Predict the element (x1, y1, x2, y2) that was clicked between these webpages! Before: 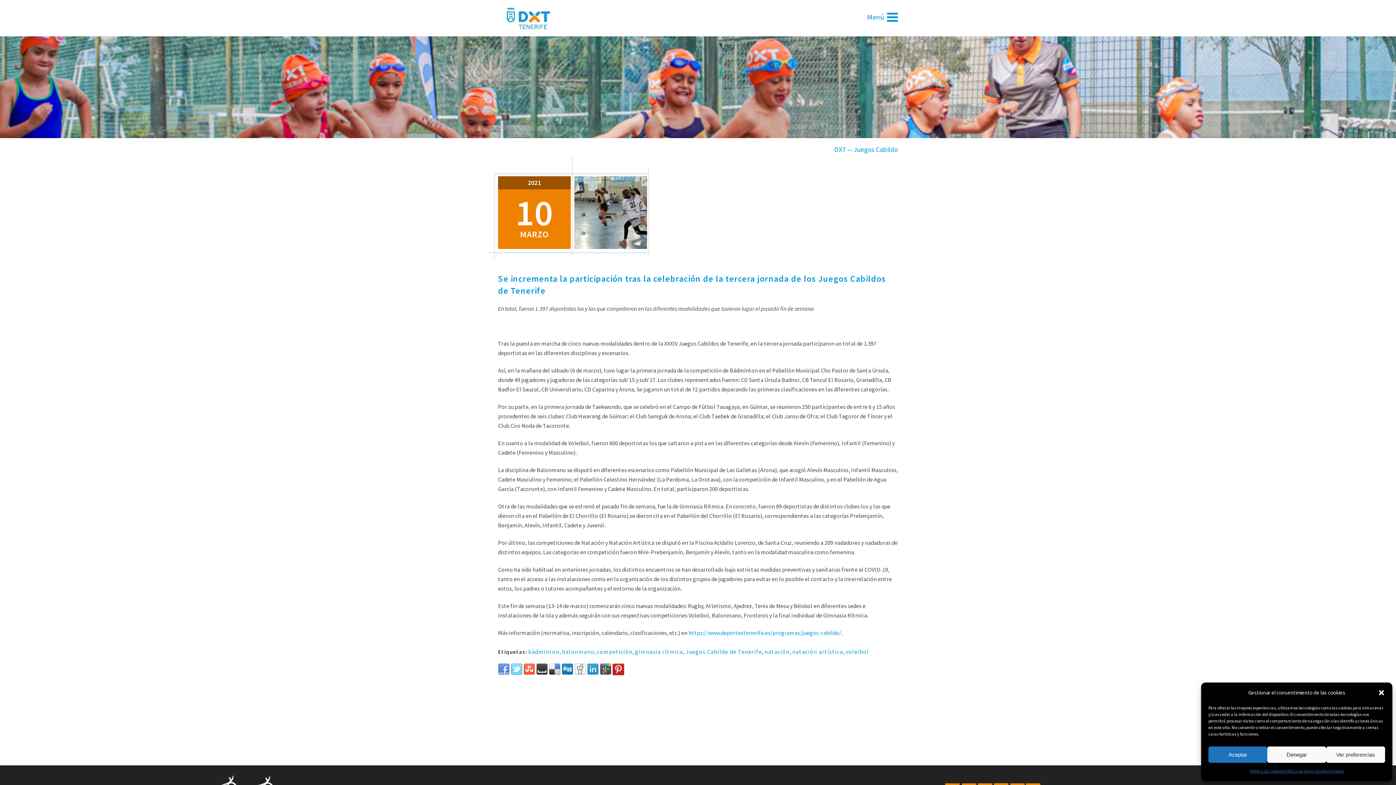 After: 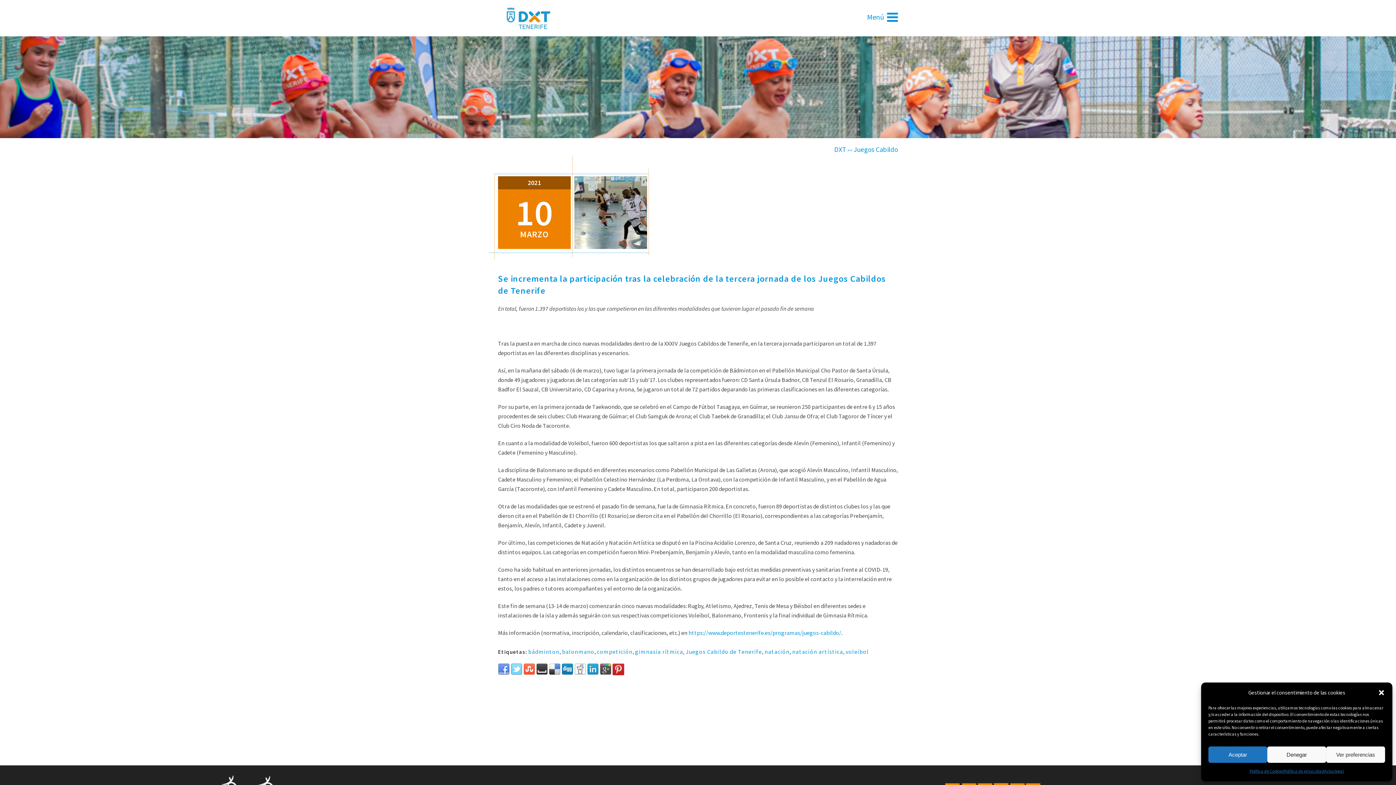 Action: bbox: (510, 669, 522, 677)